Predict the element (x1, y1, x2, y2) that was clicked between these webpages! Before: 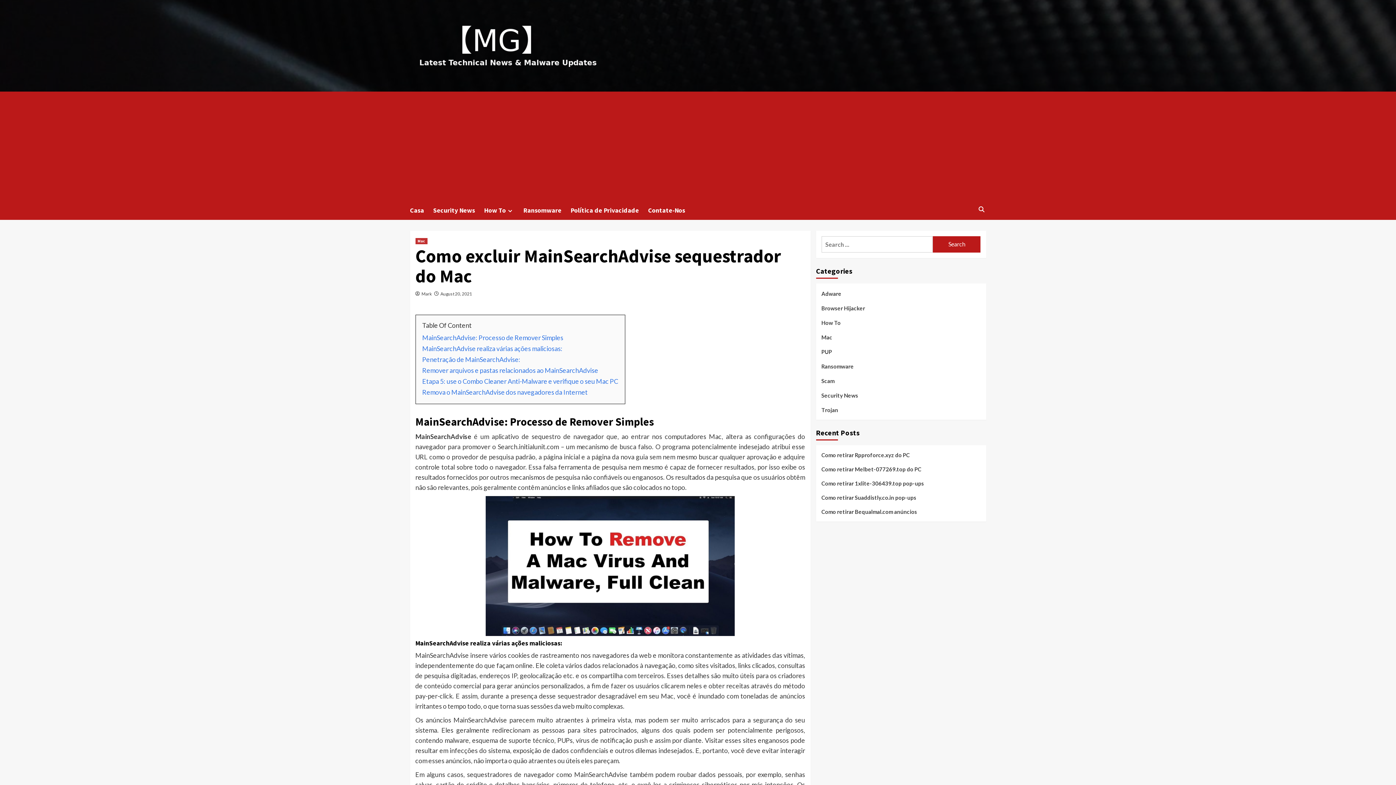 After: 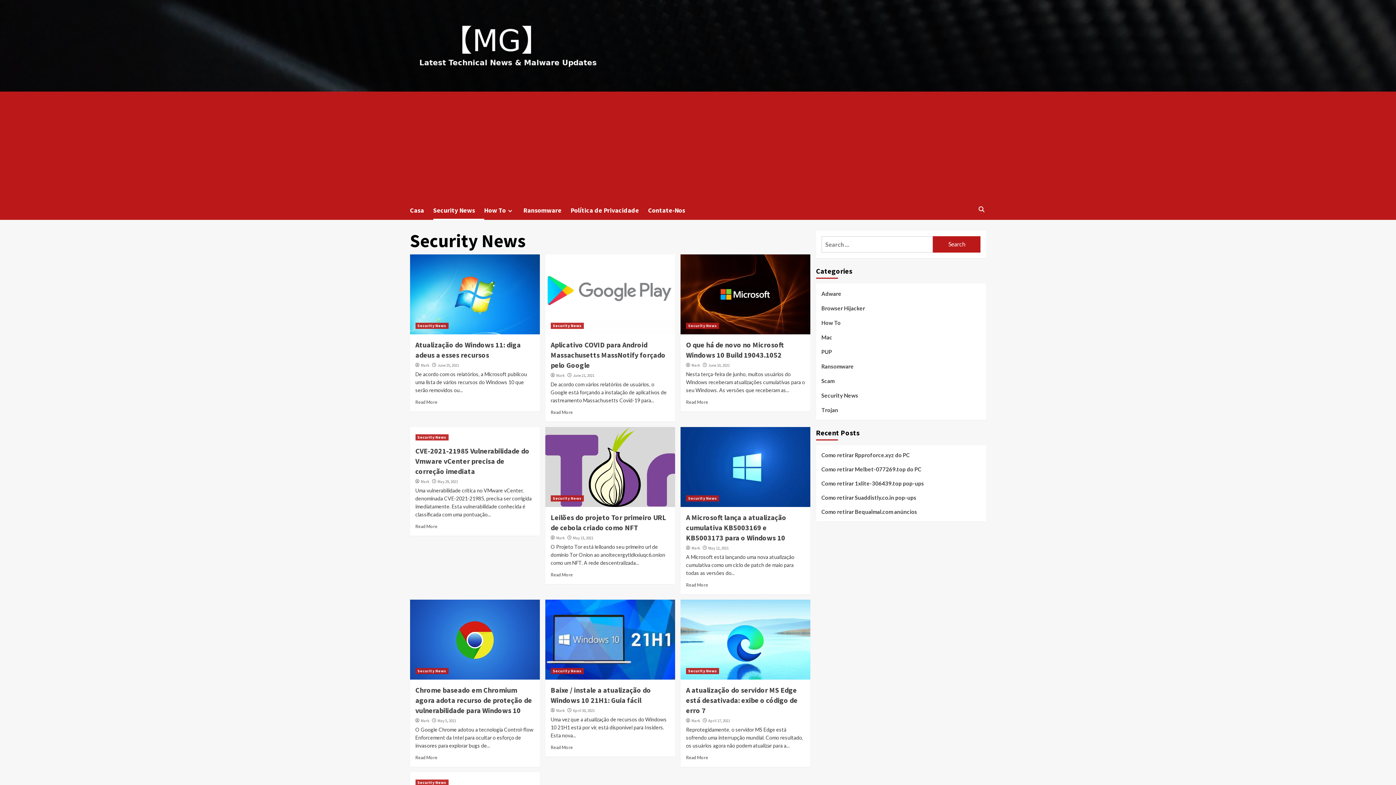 Action: bbox: (821, 391, 858, 405) label: Security News